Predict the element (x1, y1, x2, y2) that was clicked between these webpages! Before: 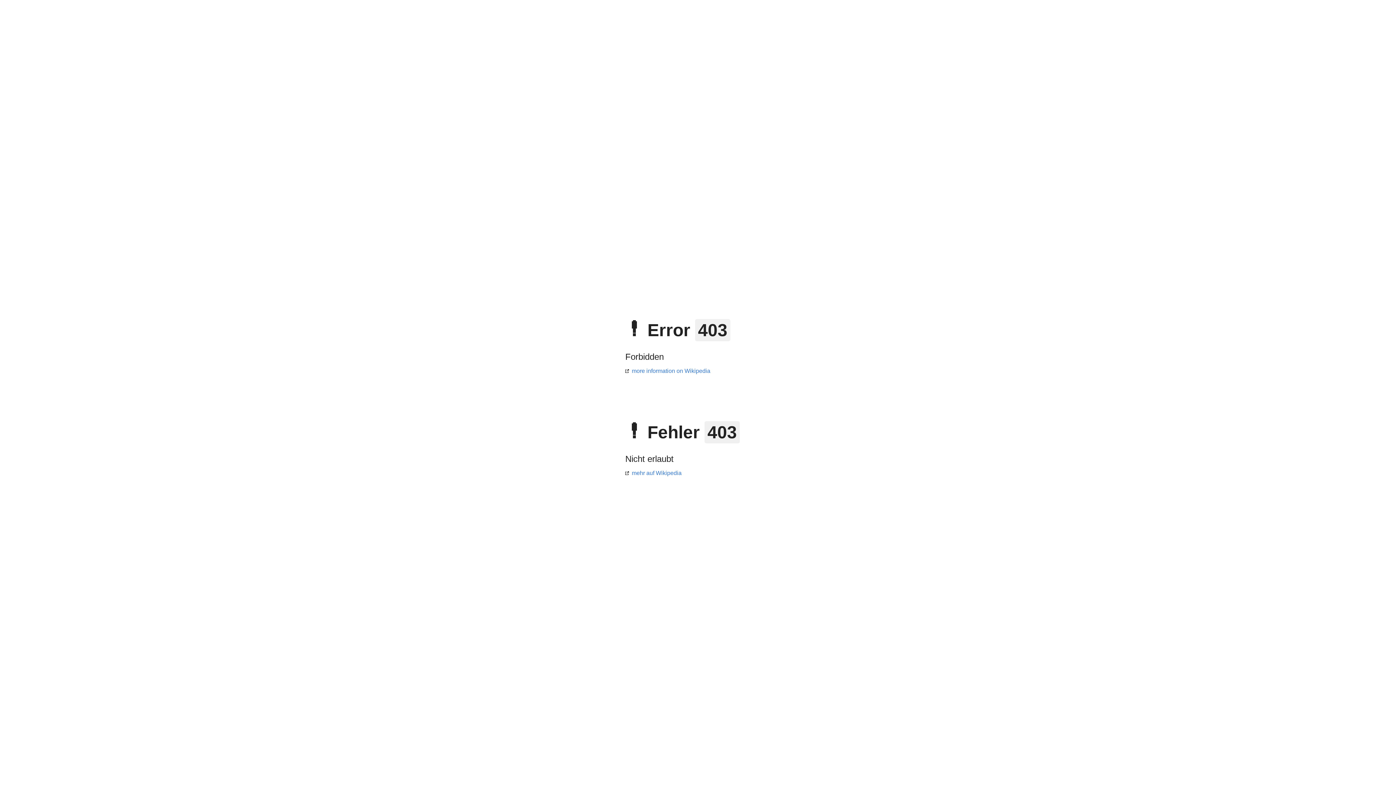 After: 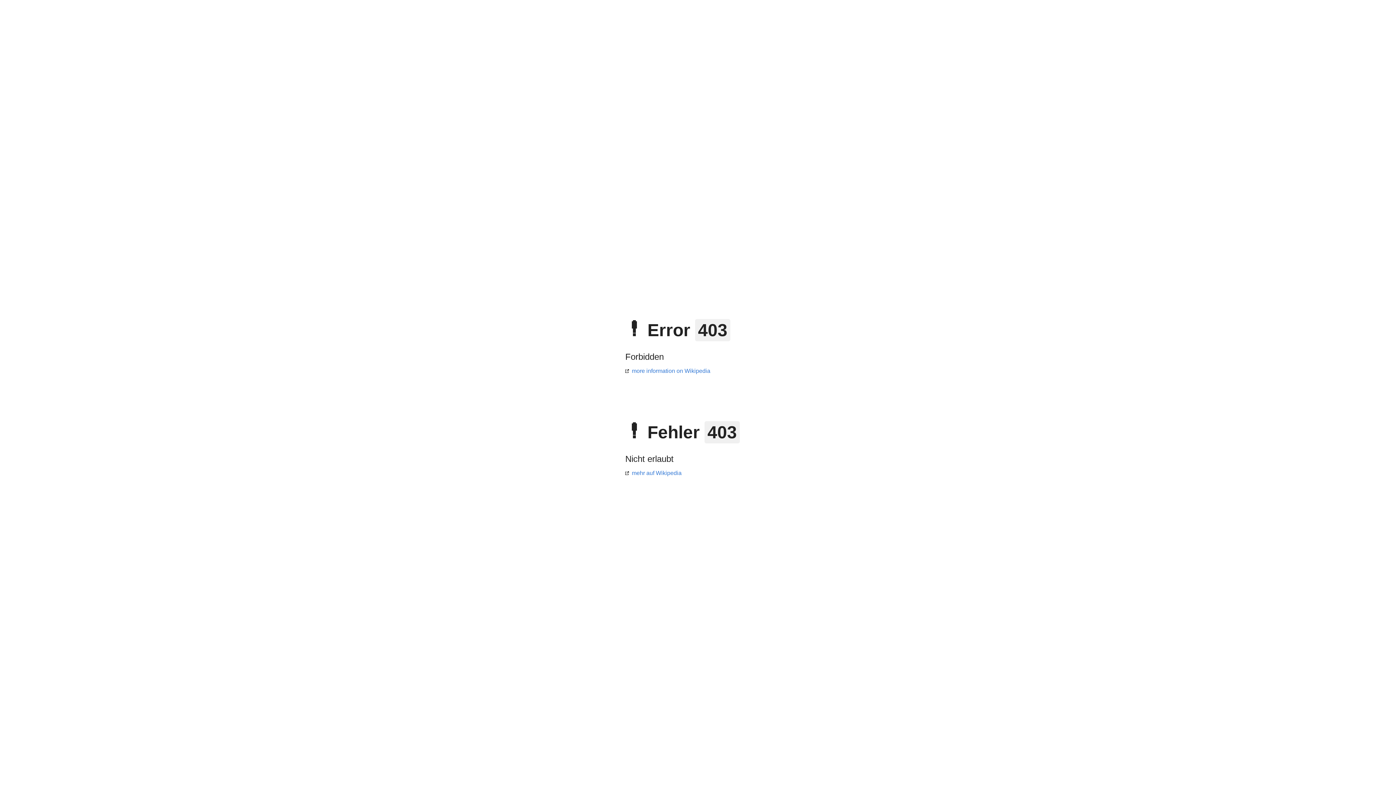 Action: label: more information on Wikipedia bbox: (625, 368, 710, 374)